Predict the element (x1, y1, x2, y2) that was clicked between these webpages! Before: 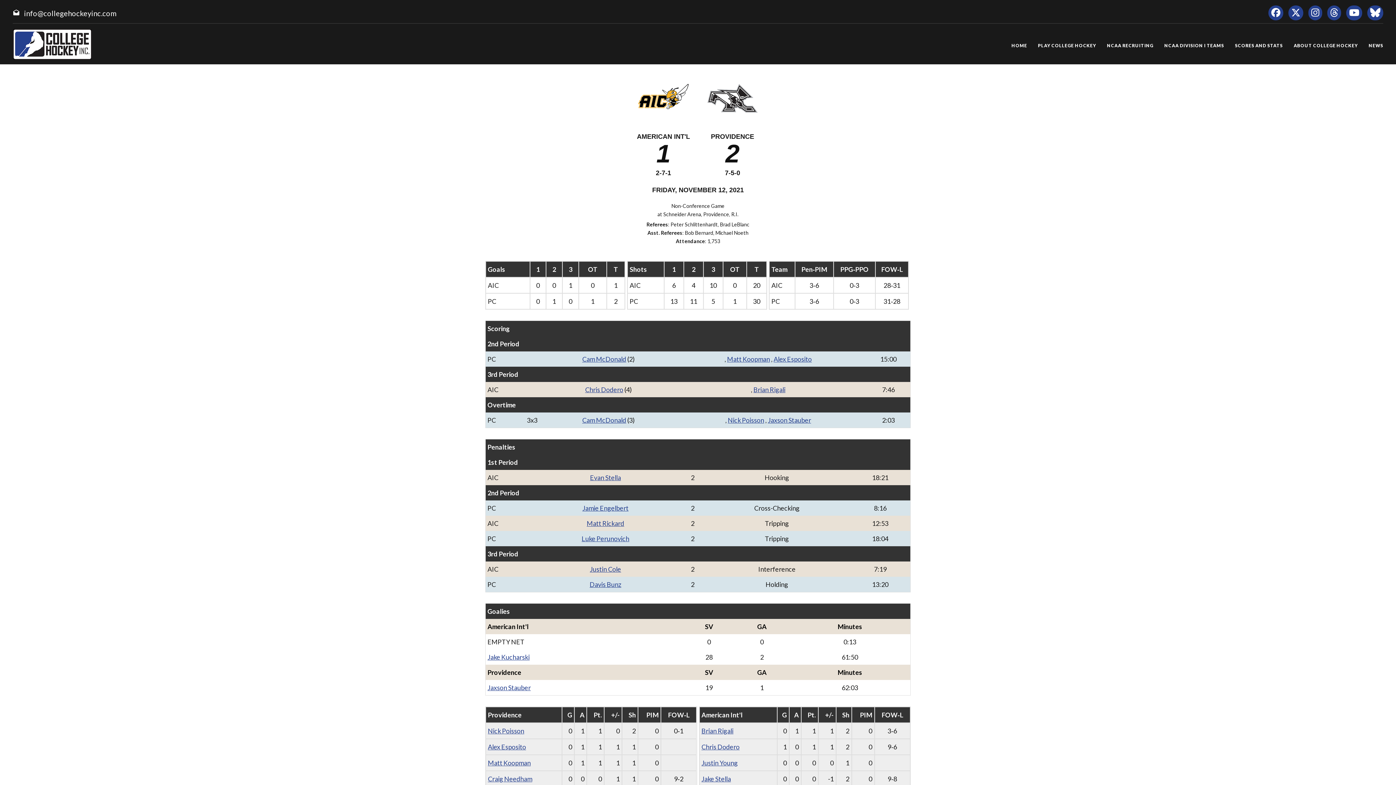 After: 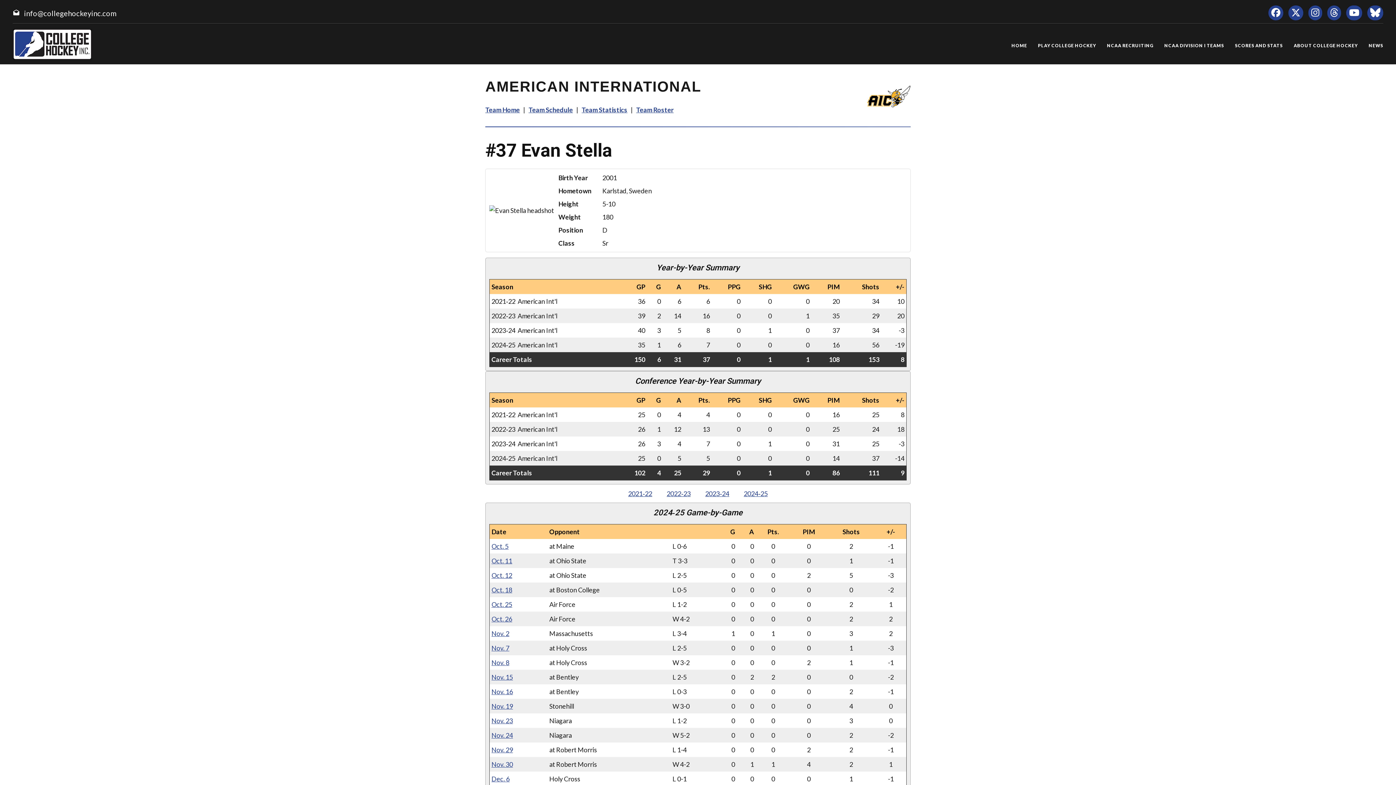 Action: bbox: (590, 473, 621, 481) label: Evan Stella